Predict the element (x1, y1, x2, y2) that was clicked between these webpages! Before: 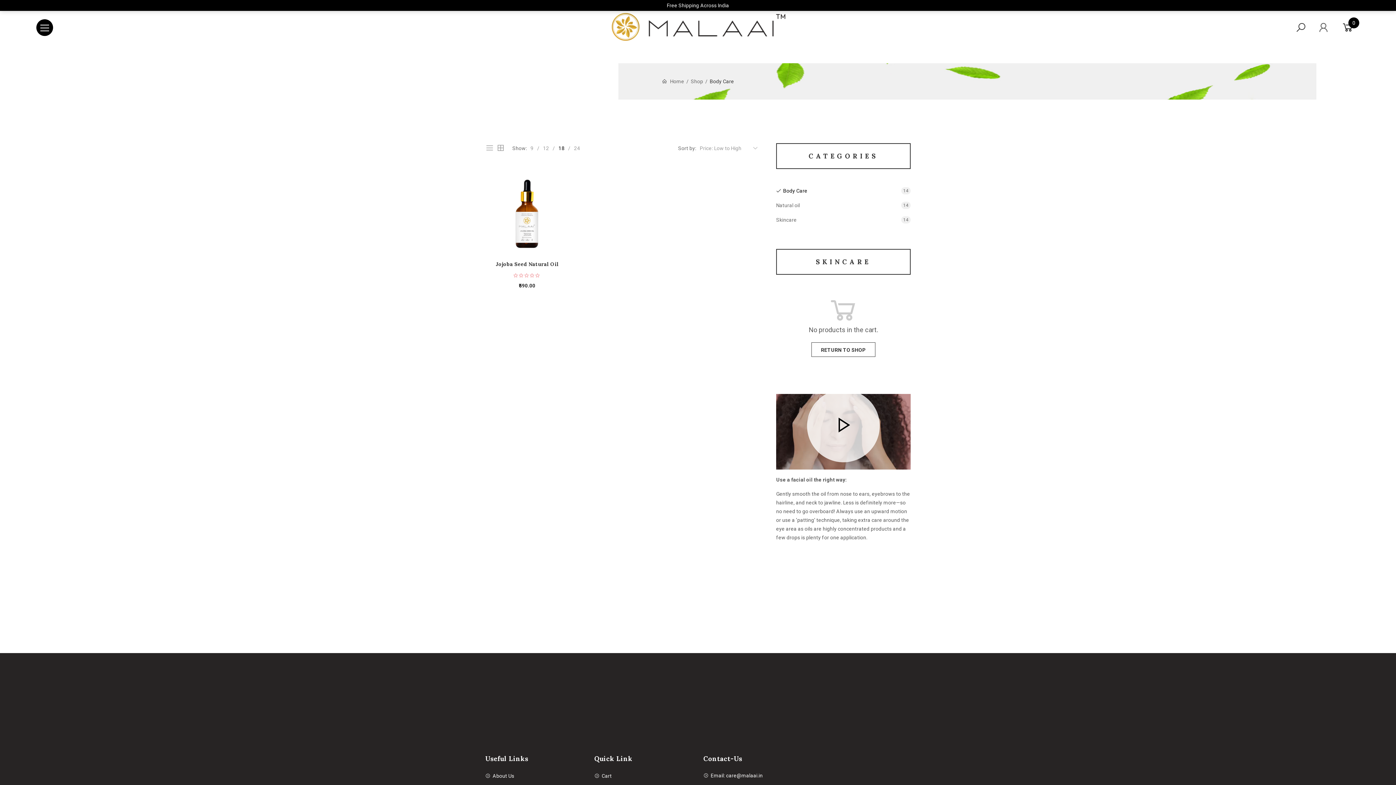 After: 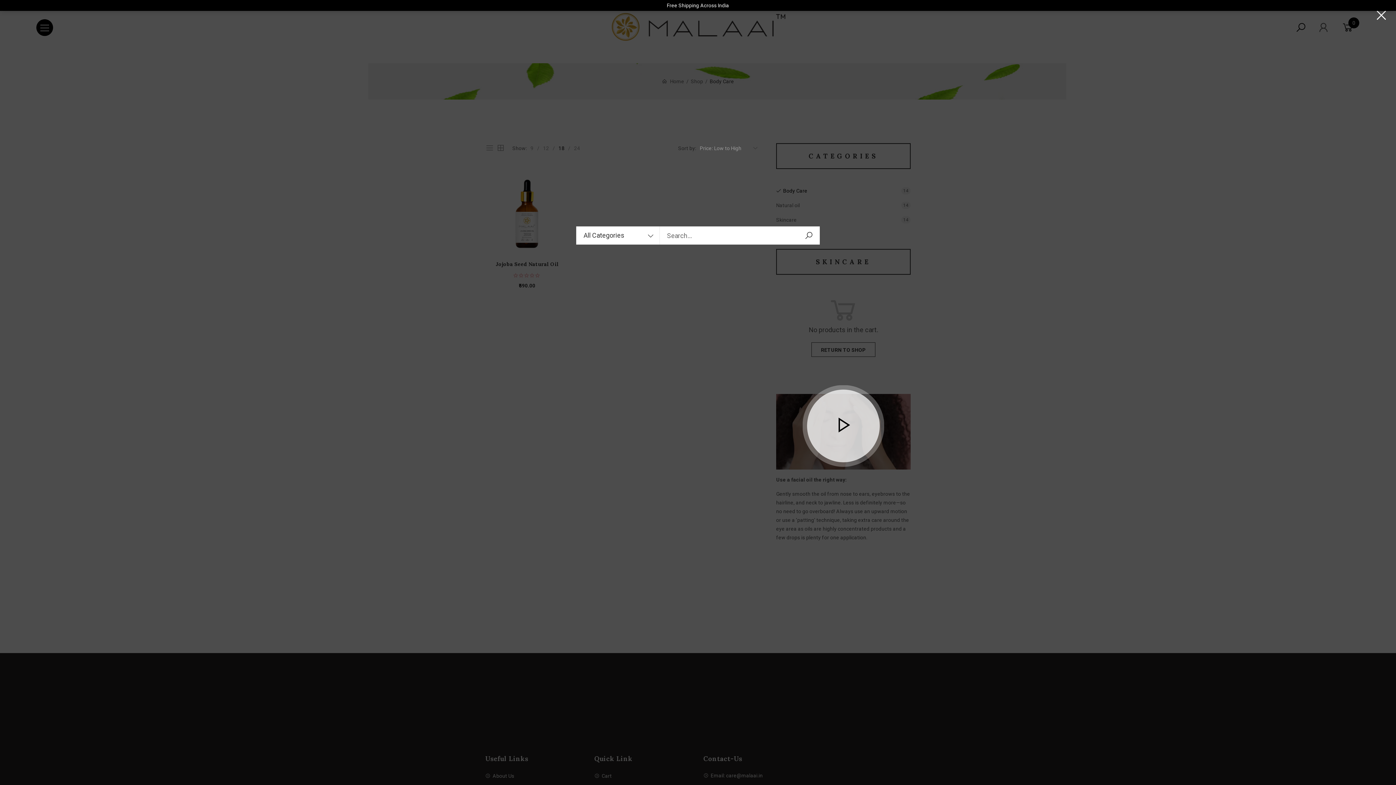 Action: bbox: (1295, 21, 1306, 34)